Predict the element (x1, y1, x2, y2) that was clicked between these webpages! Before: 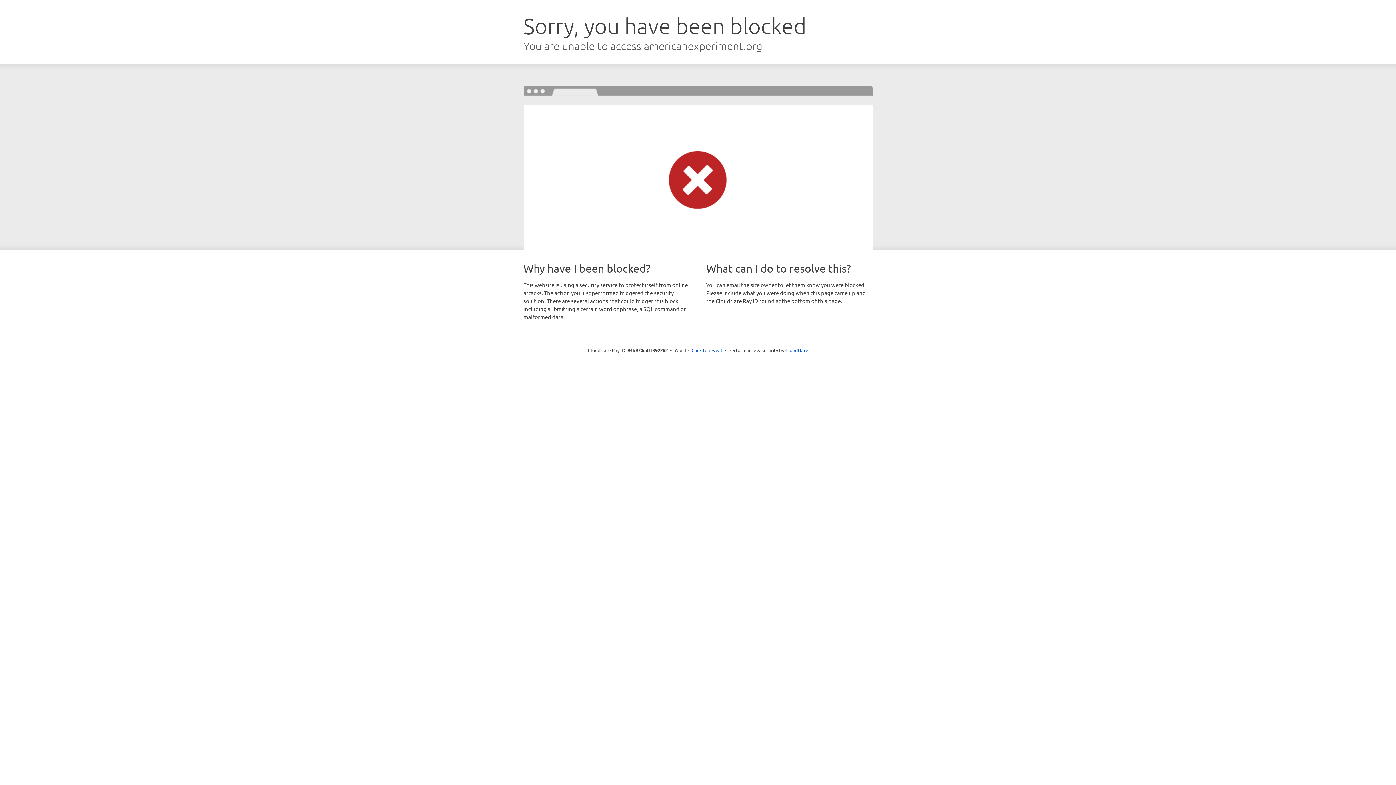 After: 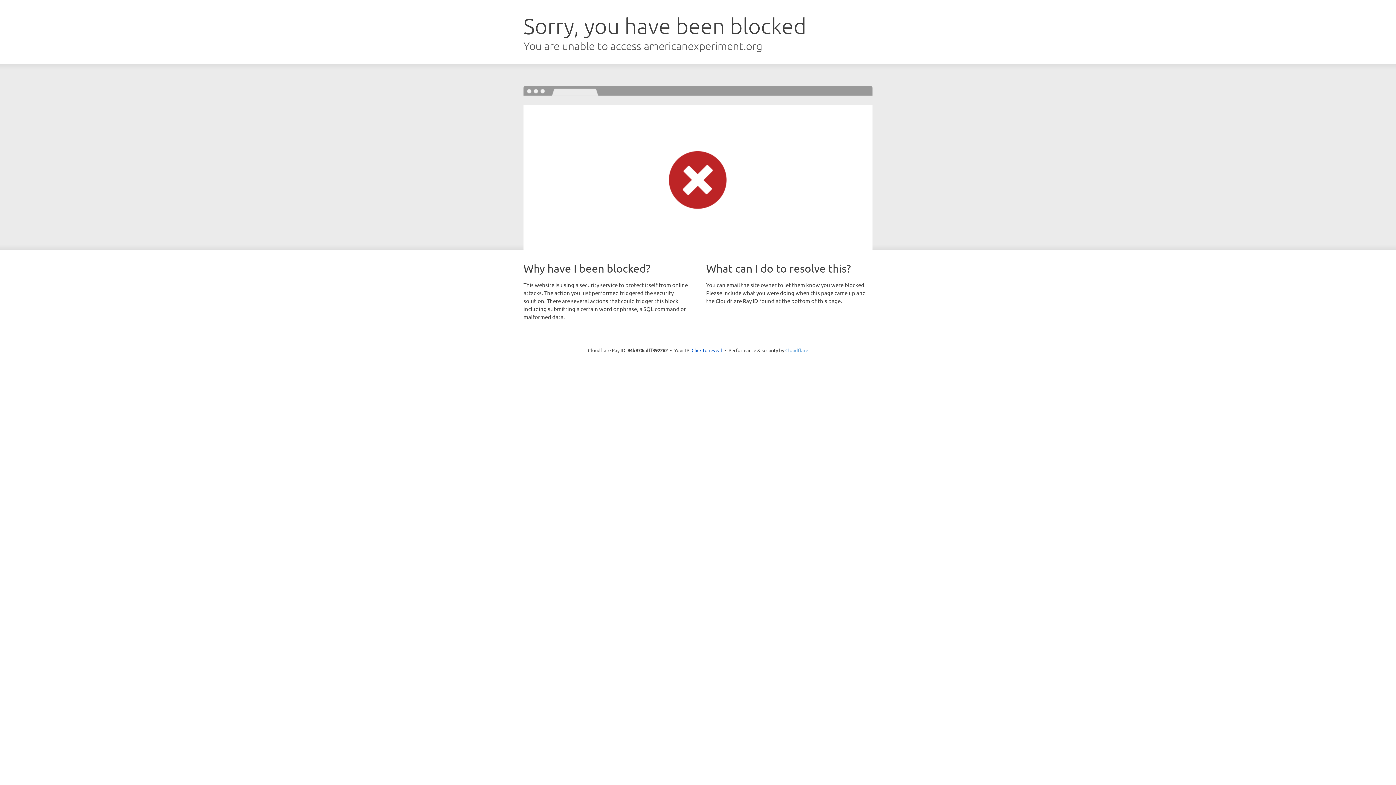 Action: bbox: (785, 347, 808, 353) label: Cloudflare